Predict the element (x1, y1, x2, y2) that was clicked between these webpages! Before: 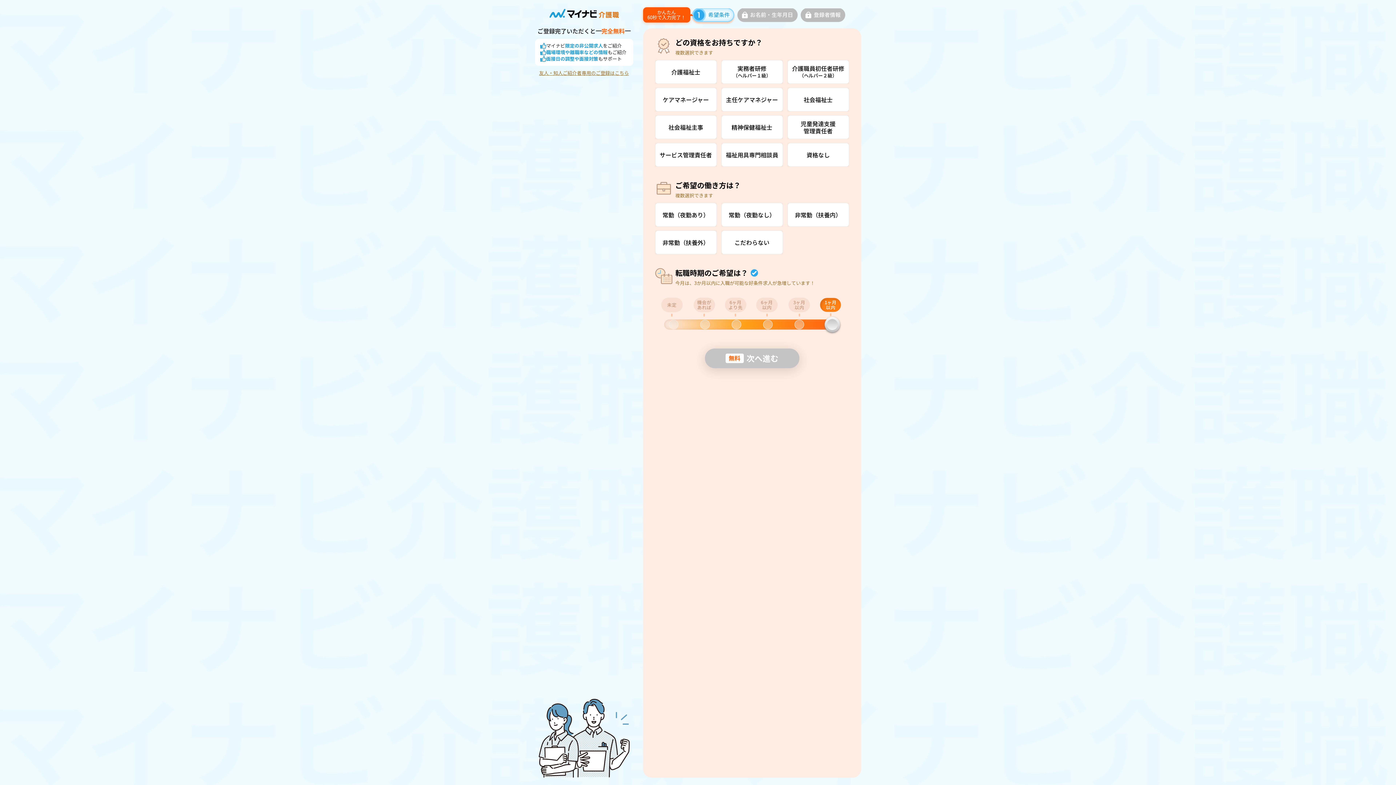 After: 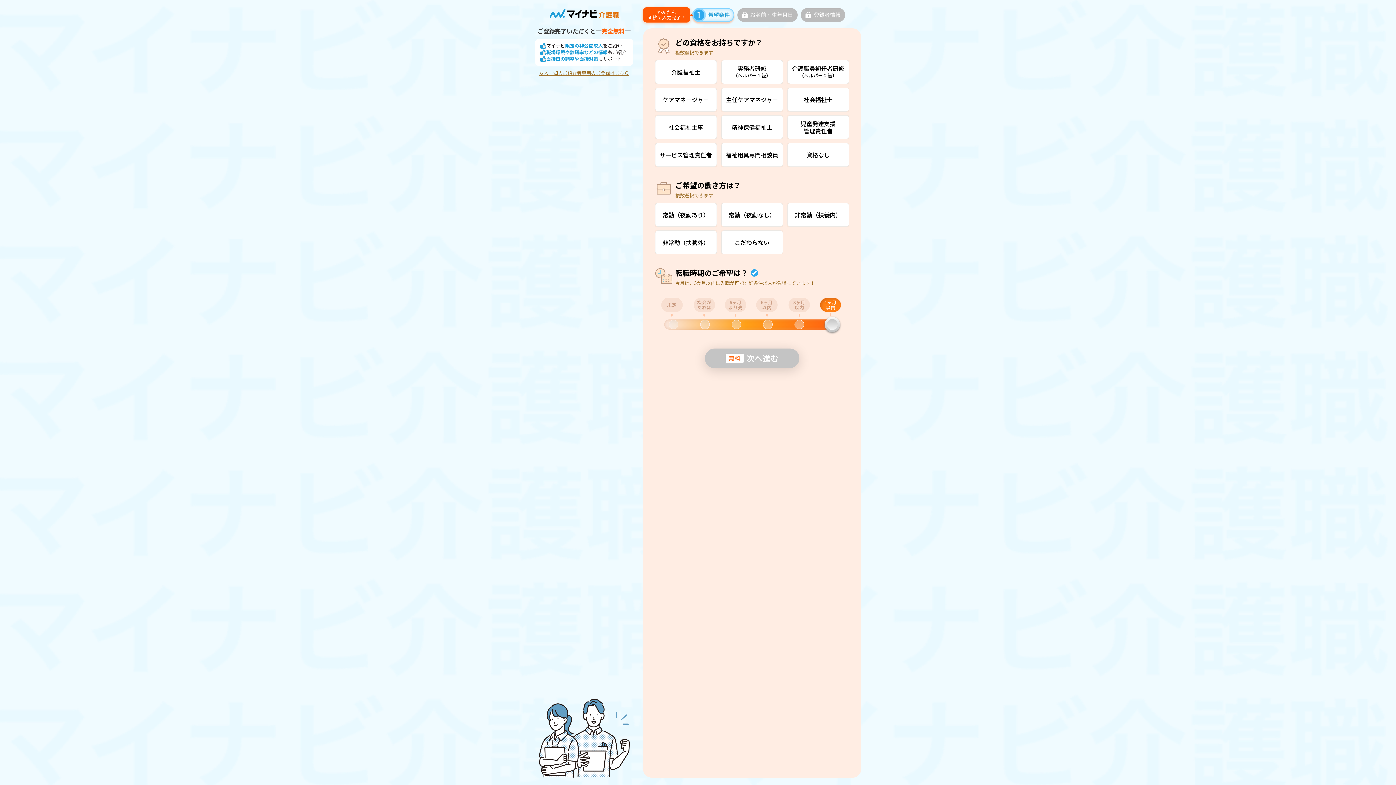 Action: bbox: (539, 70, 629, 75) label: 友人・知人ご紹介者専用のご登録はこちら